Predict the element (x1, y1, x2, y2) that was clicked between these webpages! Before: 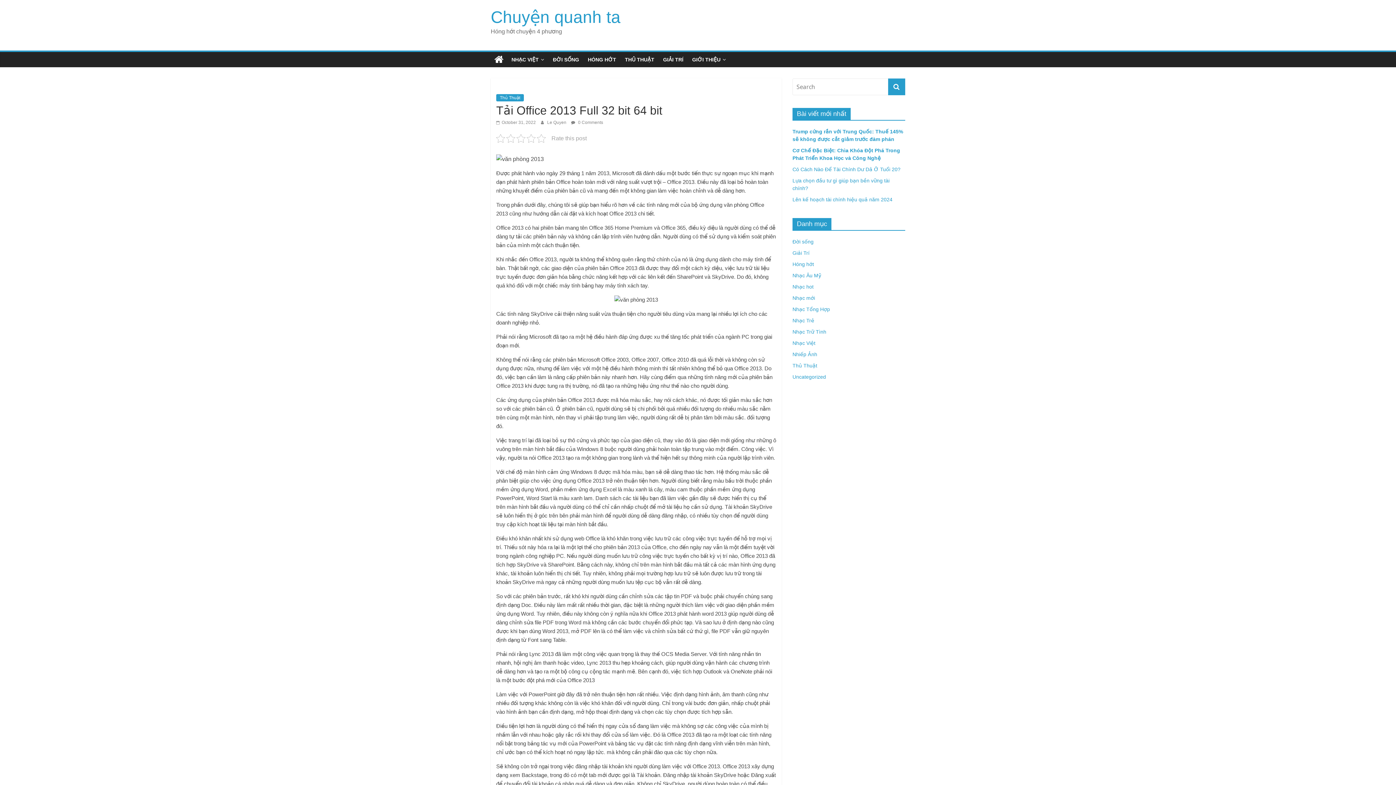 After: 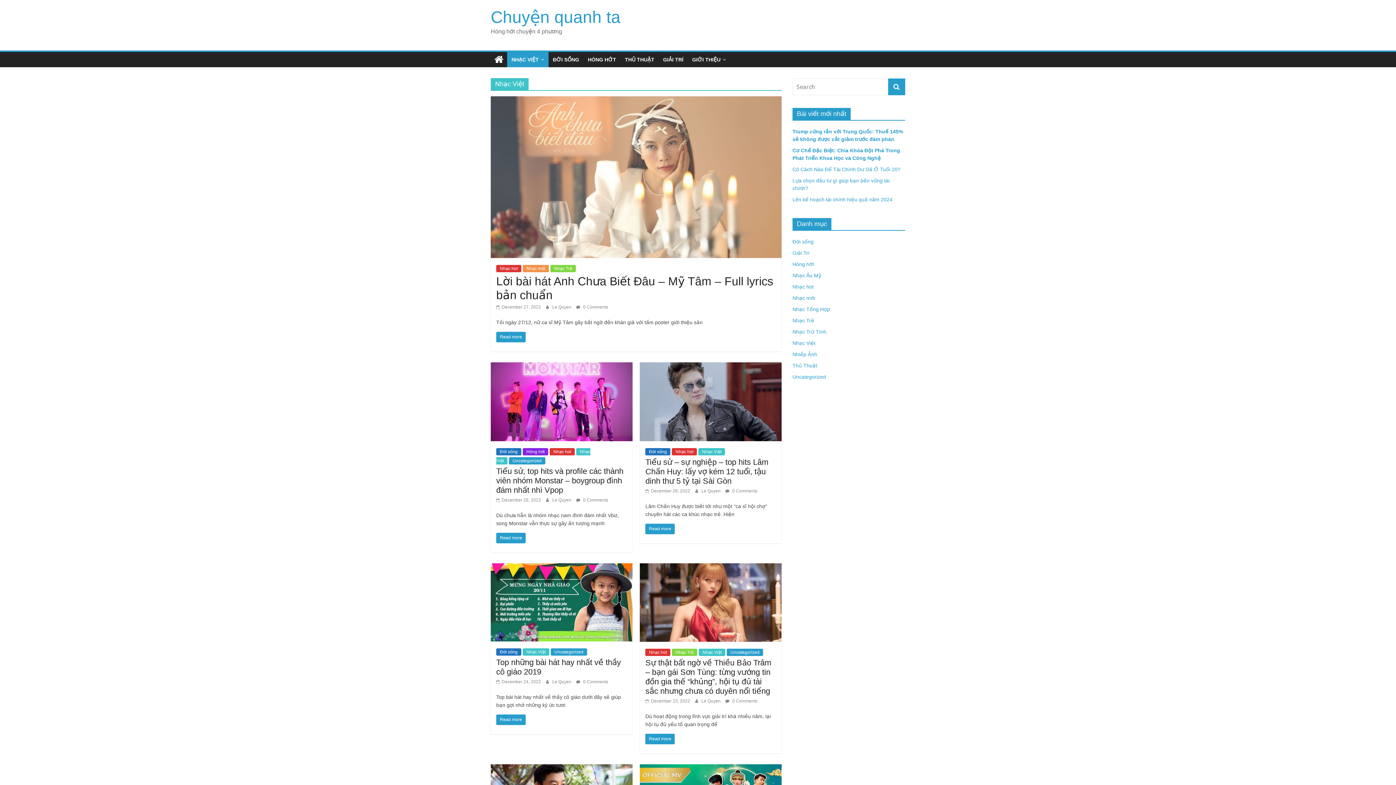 Action: label: NHẠC VIỆT bbox: (507, 52, 548, 67)